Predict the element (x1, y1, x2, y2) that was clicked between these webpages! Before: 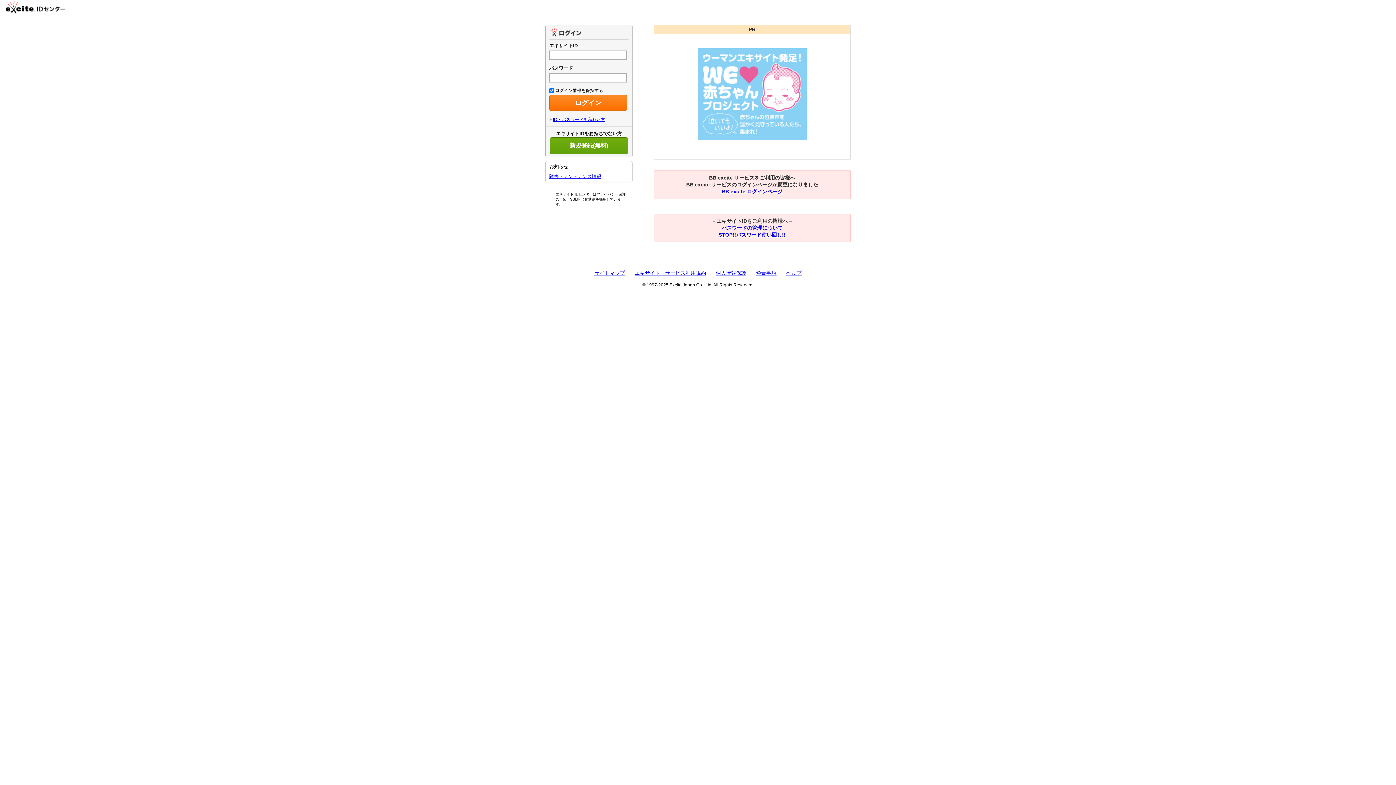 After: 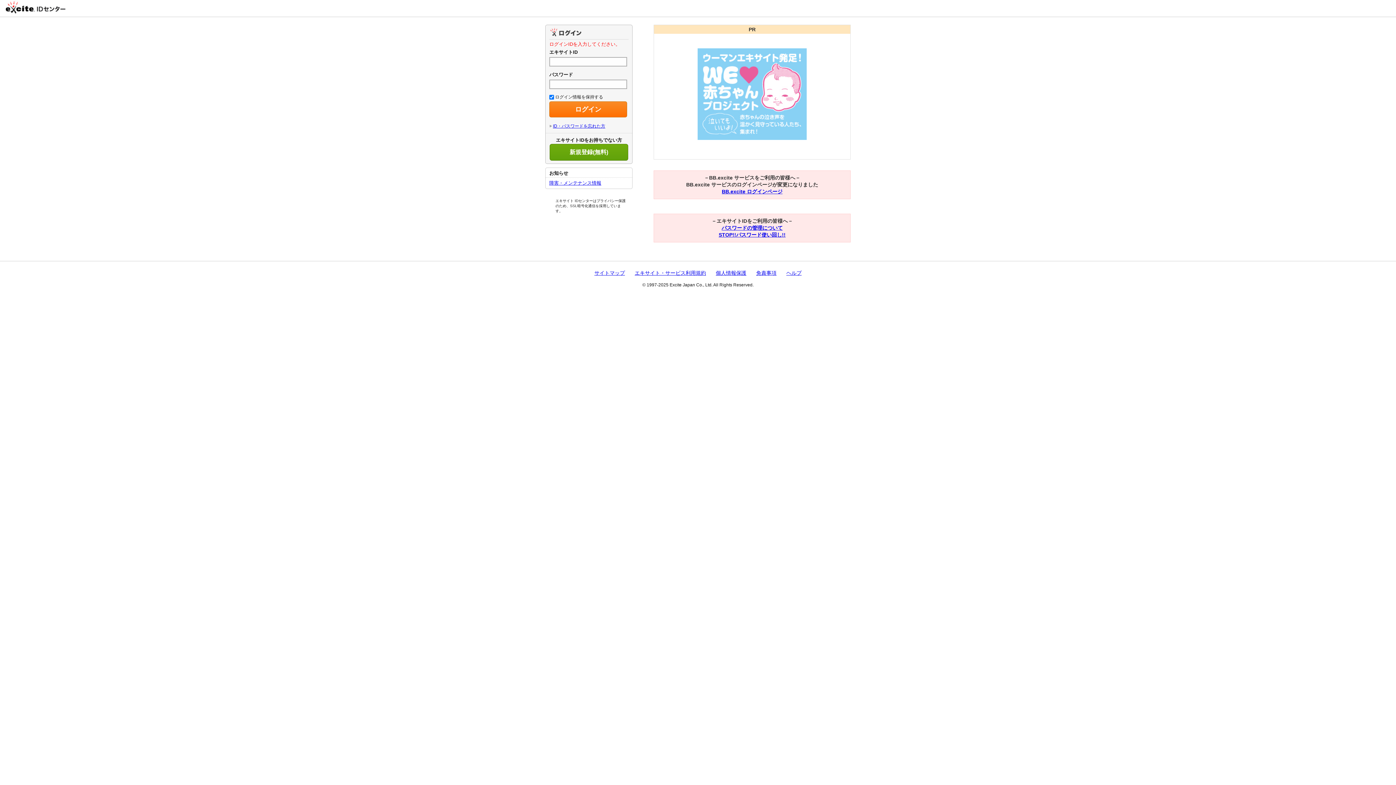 Action: bbox: (549, 95, 627, 111) label: ログイン